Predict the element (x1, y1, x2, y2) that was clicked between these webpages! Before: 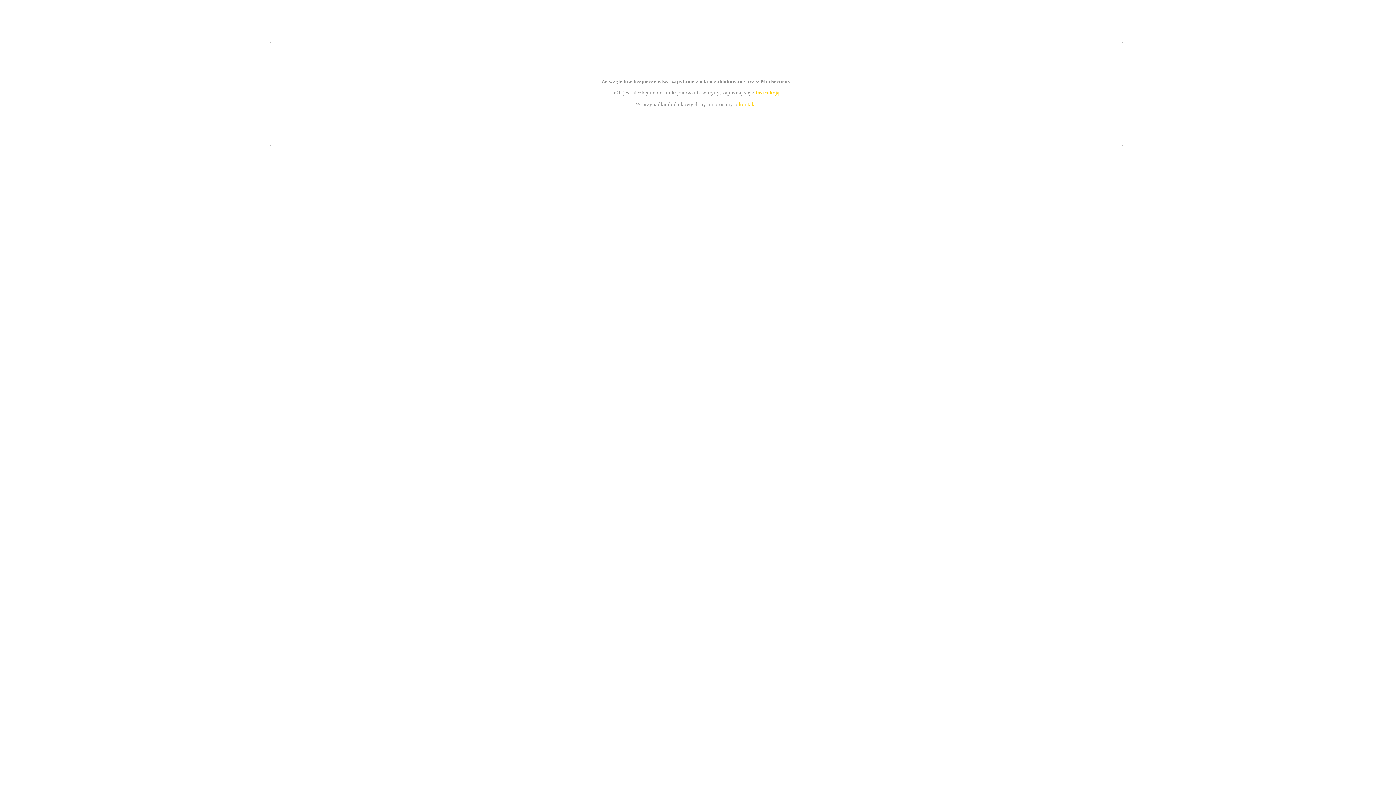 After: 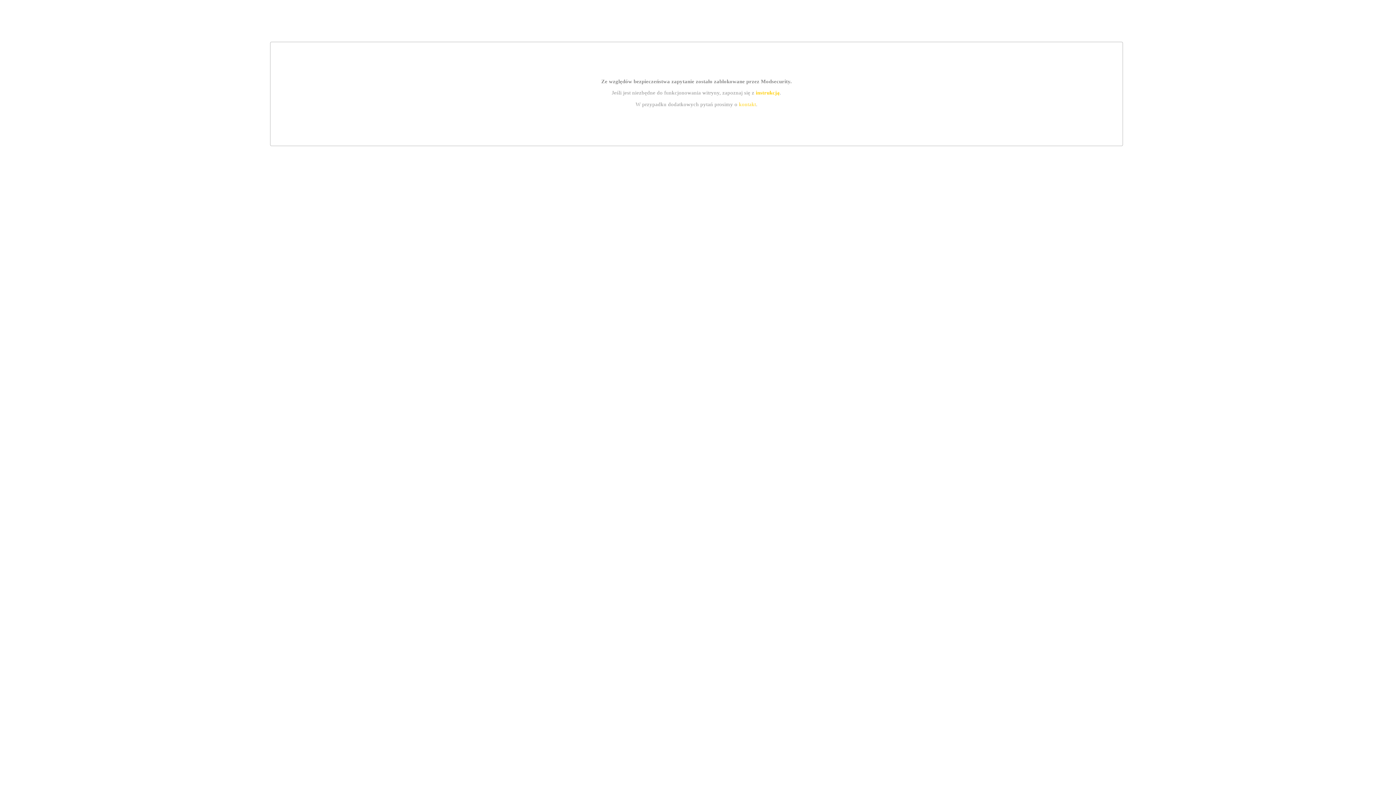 Action: bbox: (755, 89, 779, 95) label: instrukcją